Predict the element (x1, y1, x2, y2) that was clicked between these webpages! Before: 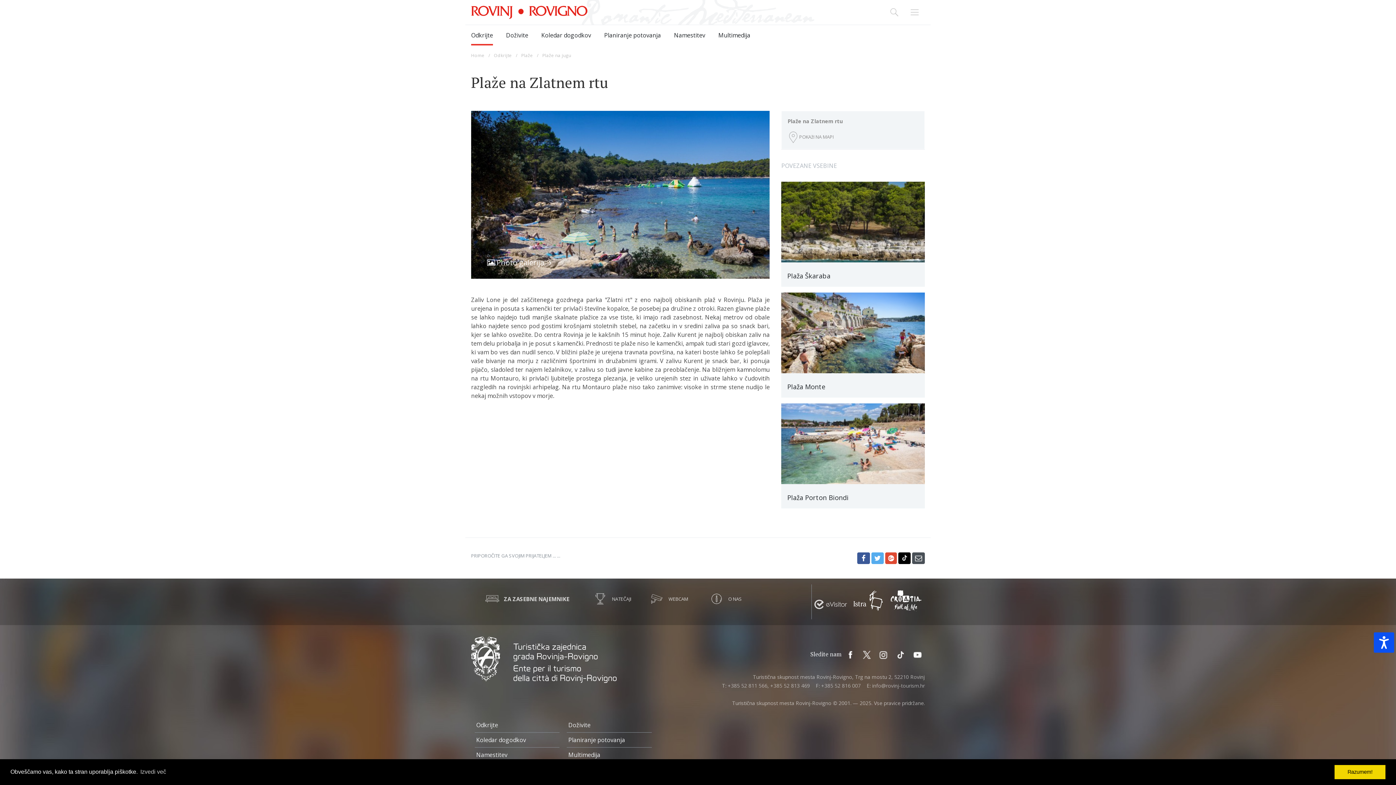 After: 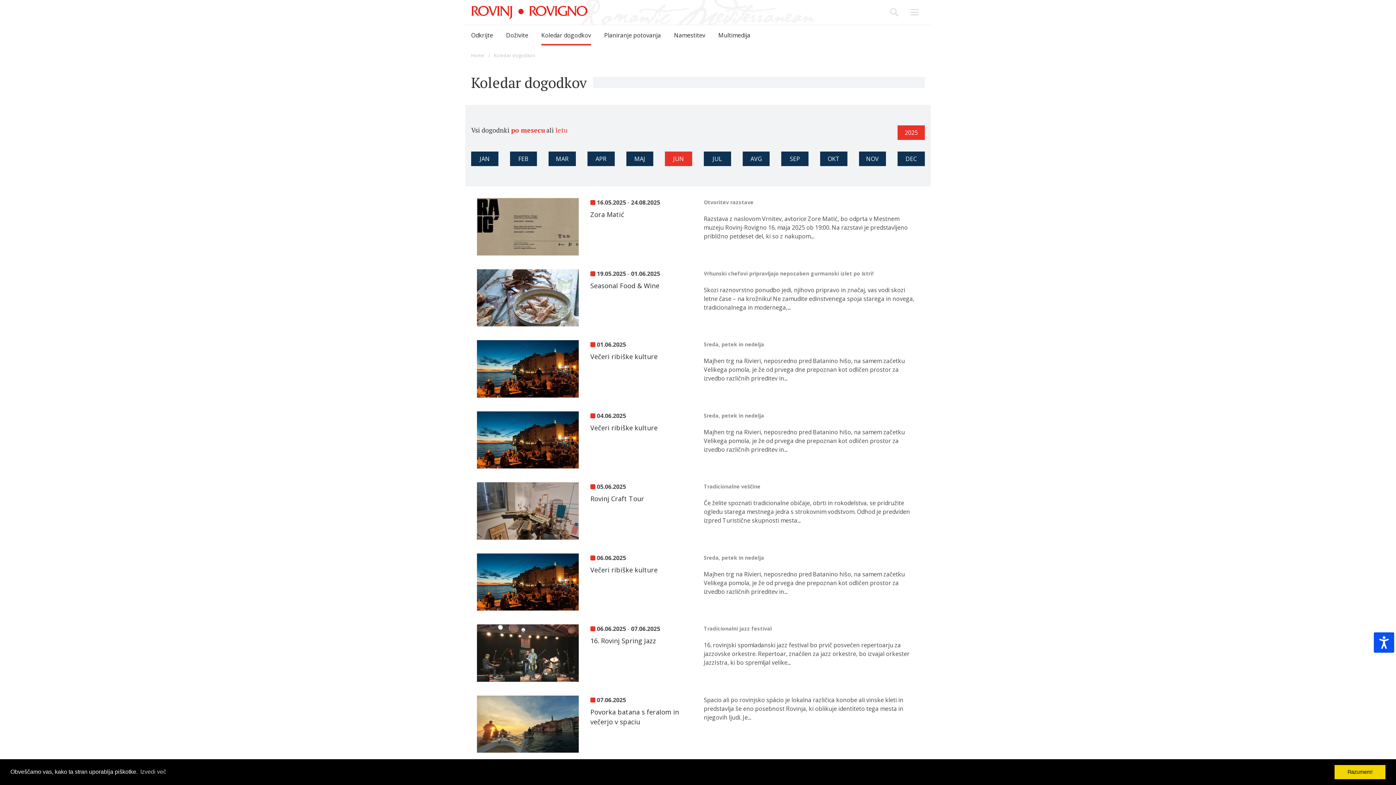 Action: label: Koledar dogodkov bbox: (474, 733, 559, 747)